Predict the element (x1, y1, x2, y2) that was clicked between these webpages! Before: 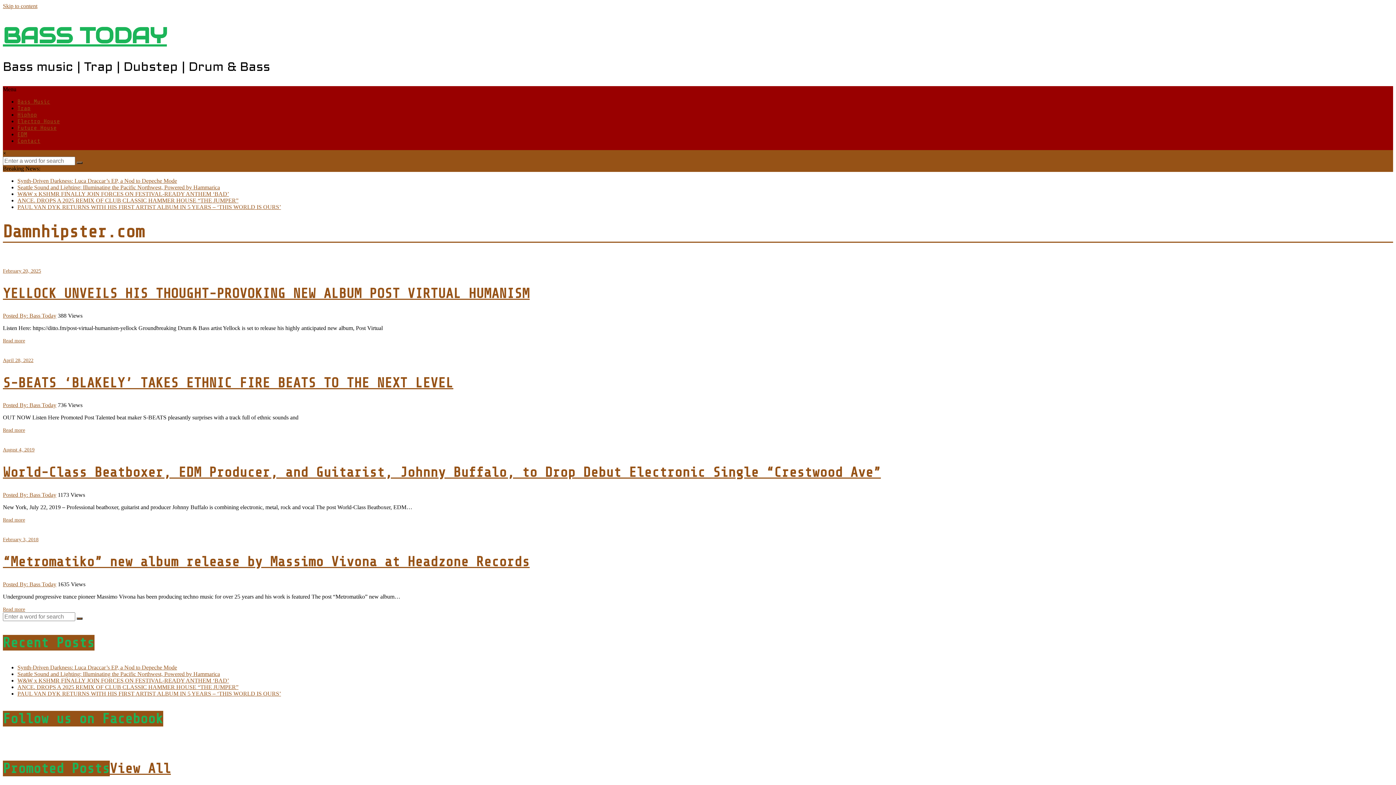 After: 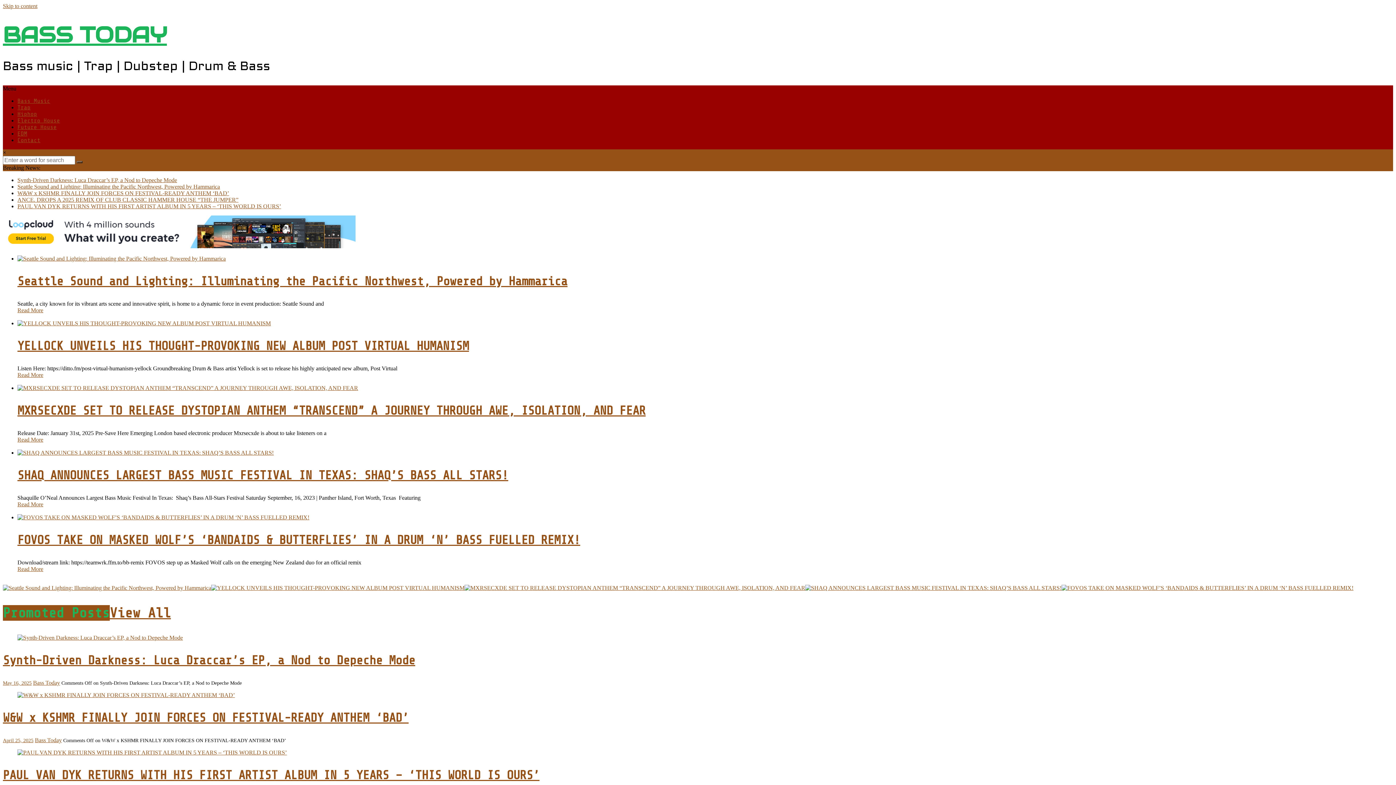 Action: bbox: (76, 161, 82, 164)